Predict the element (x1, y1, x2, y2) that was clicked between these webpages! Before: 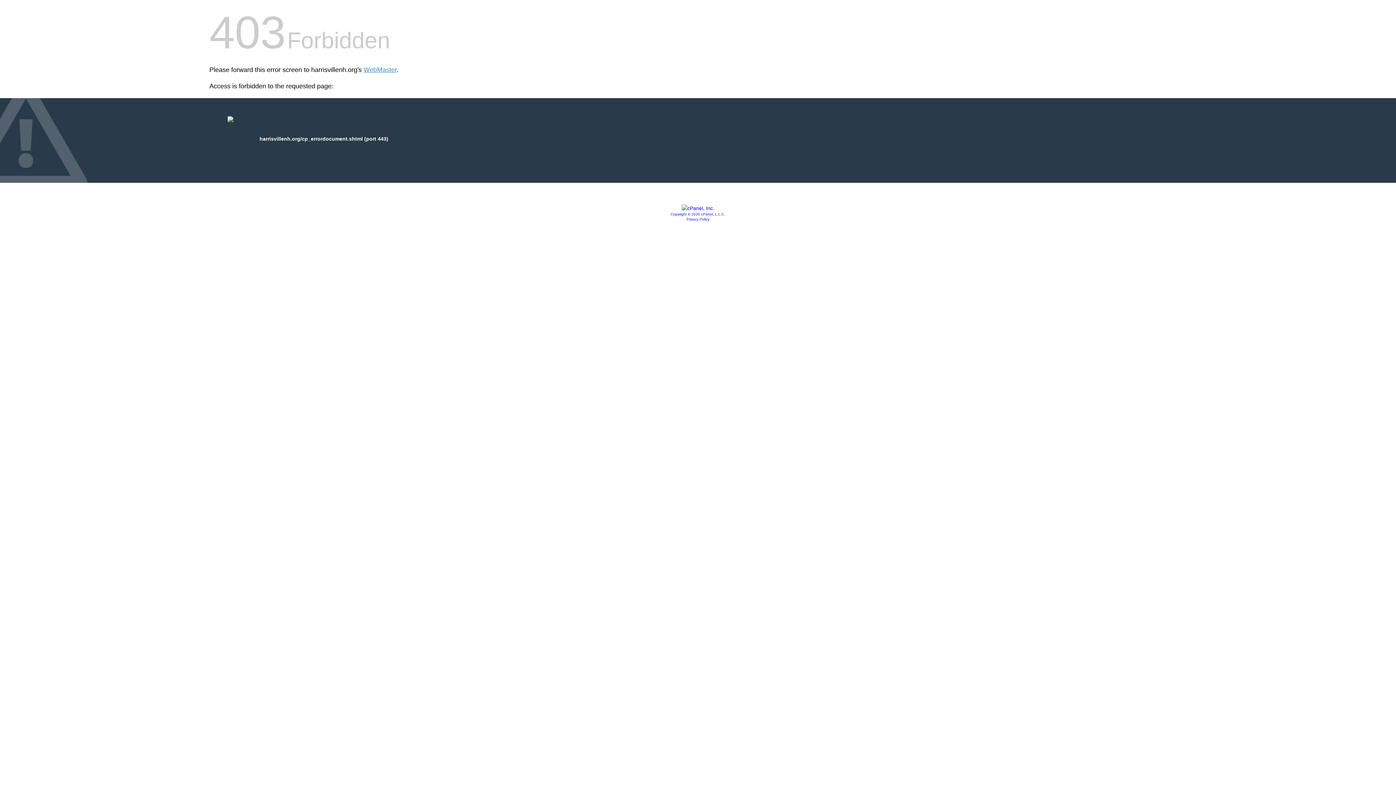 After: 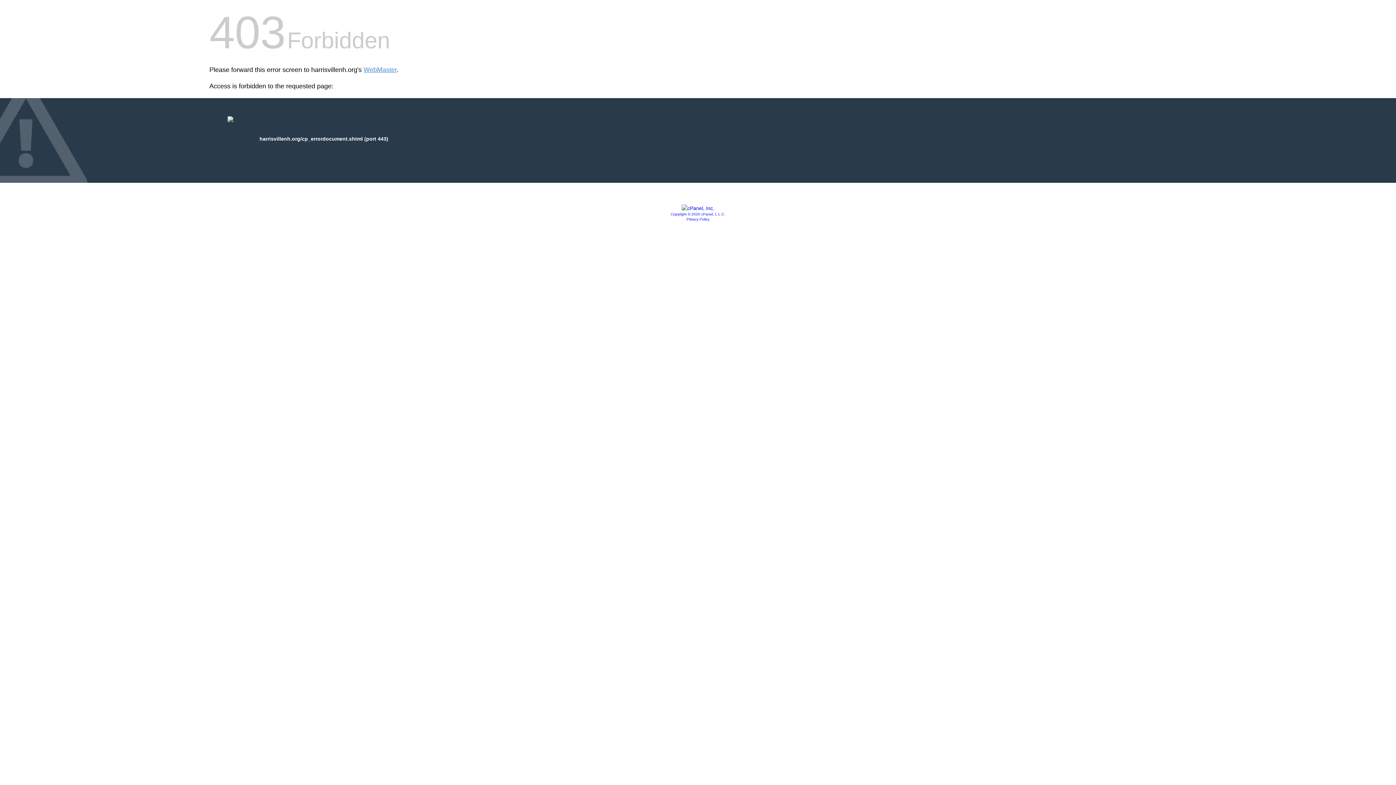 Action: bbox: (670, 212, 725, 216) label: Copyright © 2020 cPanel, L.L.C.